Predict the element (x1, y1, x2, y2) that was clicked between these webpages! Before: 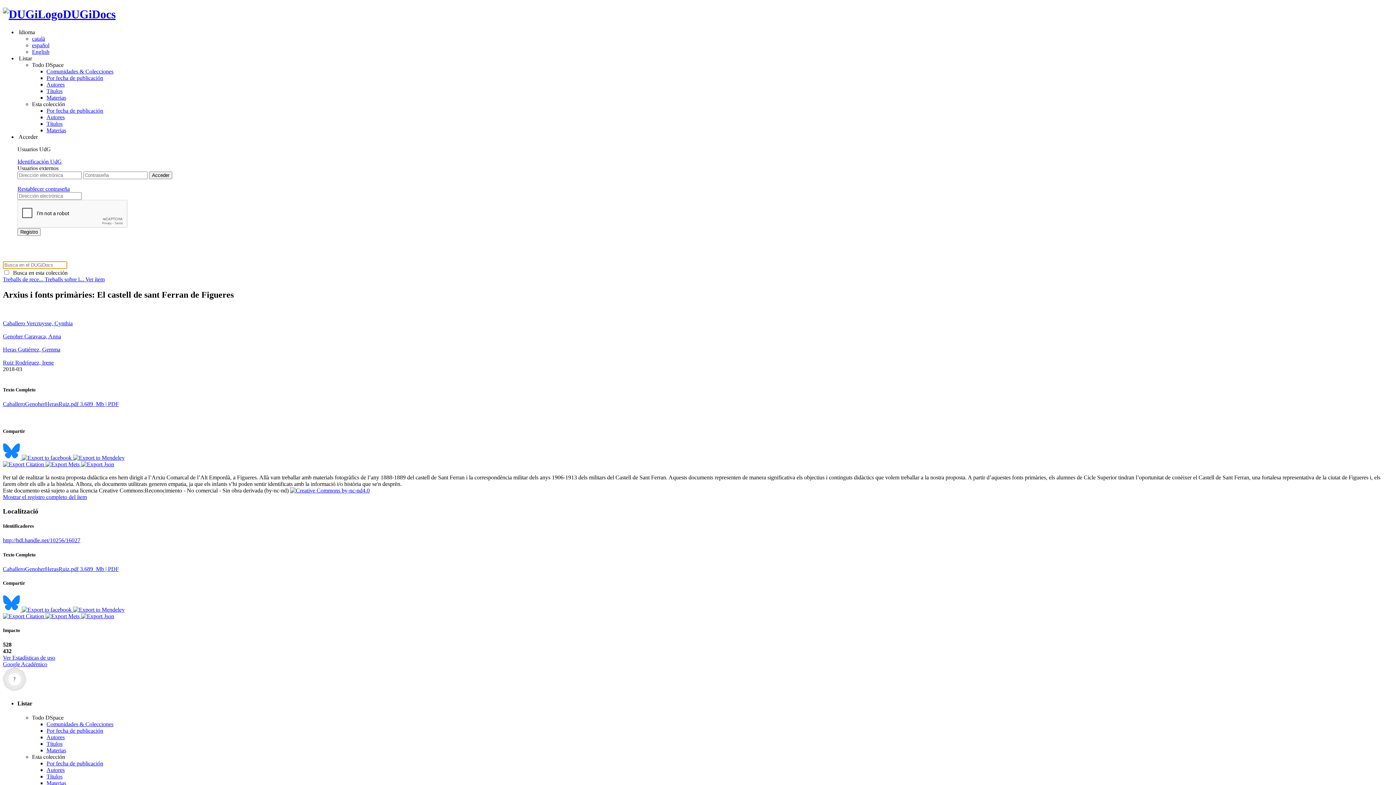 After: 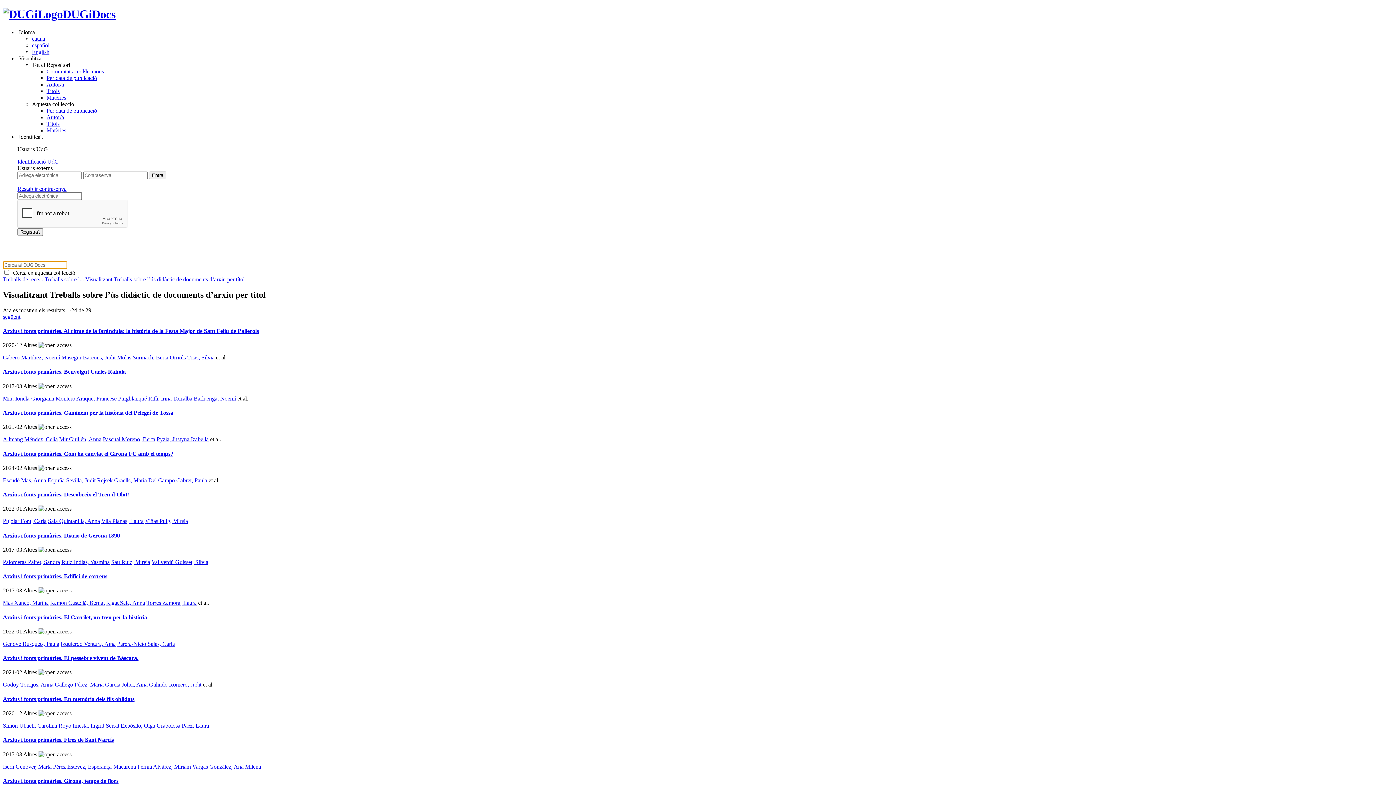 Action: label: Títulos bbox: (46, 120, 62, 126)